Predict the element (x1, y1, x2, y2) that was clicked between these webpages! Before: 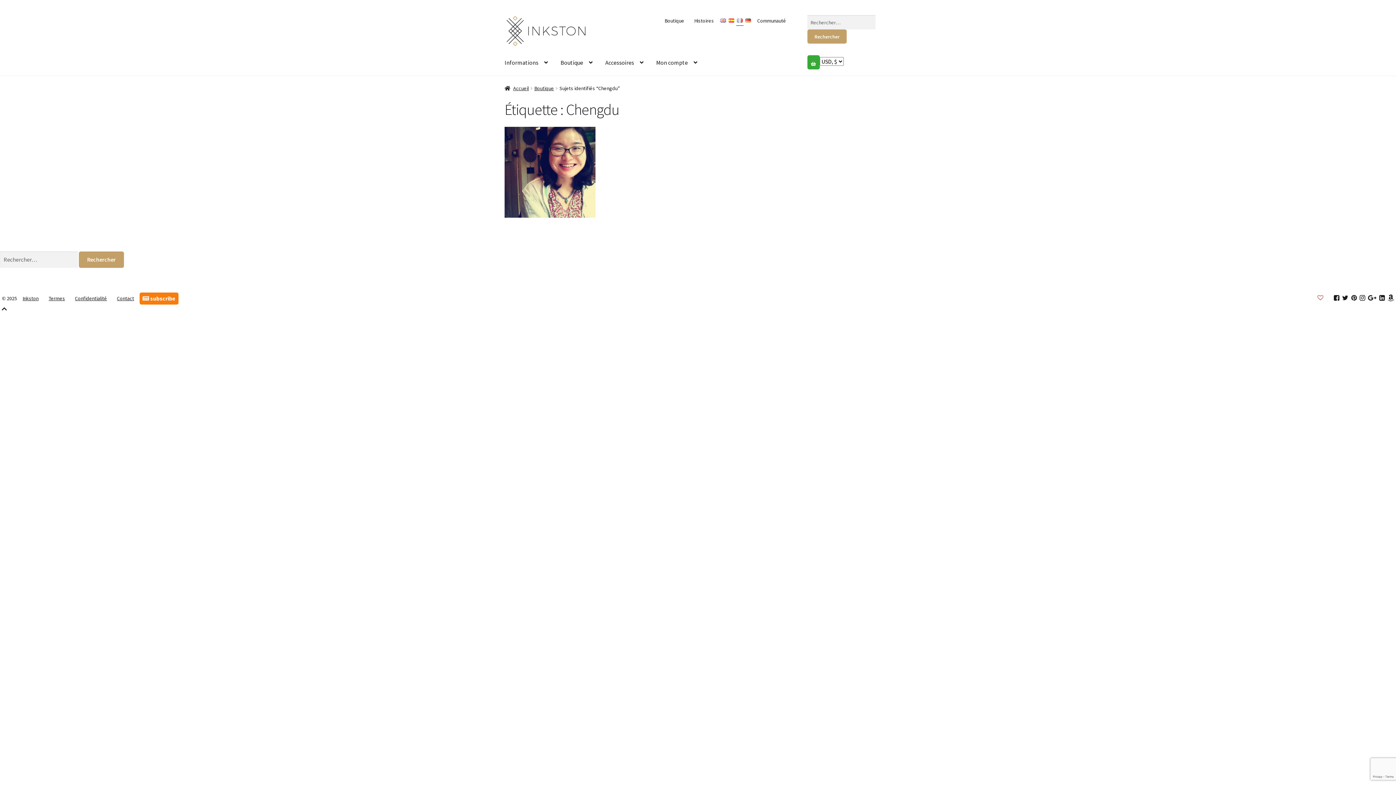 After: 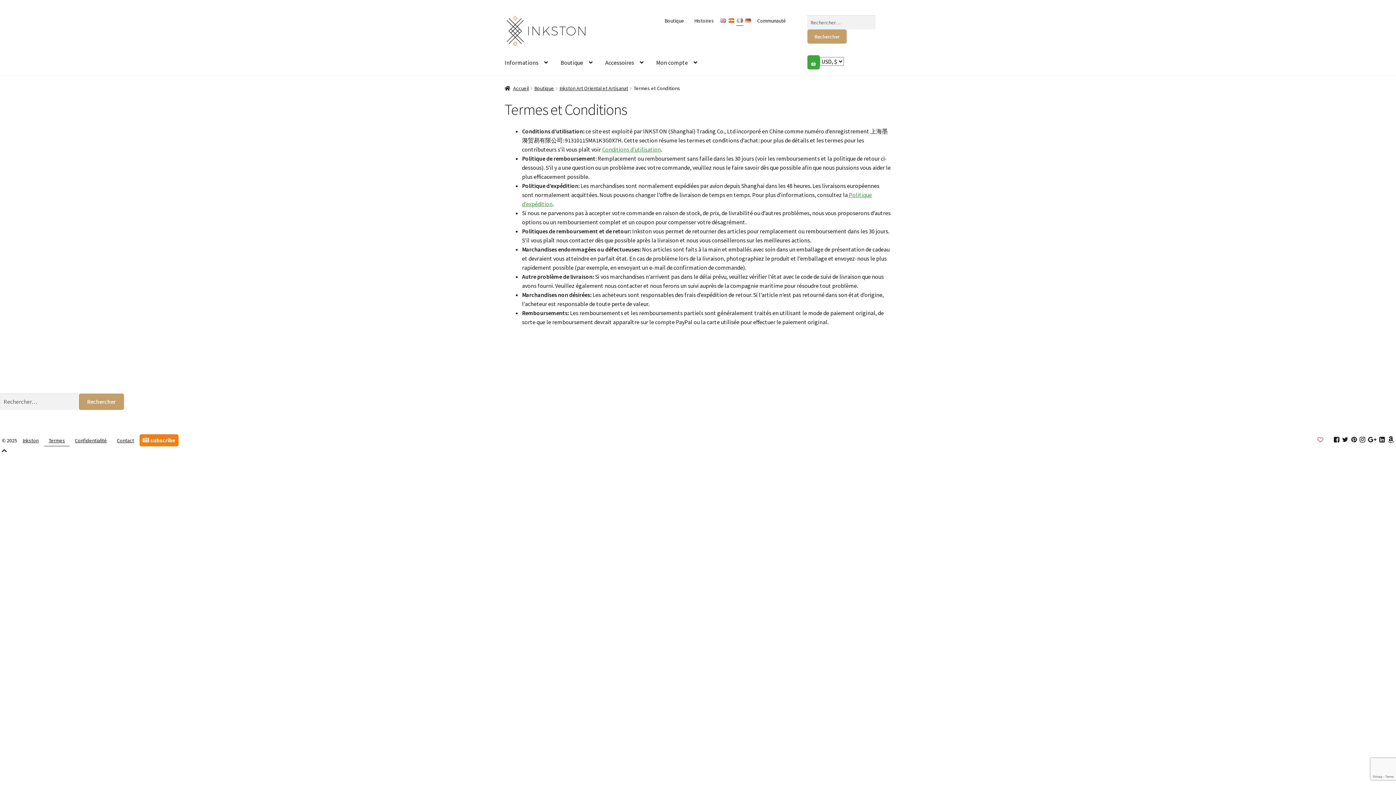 Action: bbox: (44, 293, 69, 304) label: Termes